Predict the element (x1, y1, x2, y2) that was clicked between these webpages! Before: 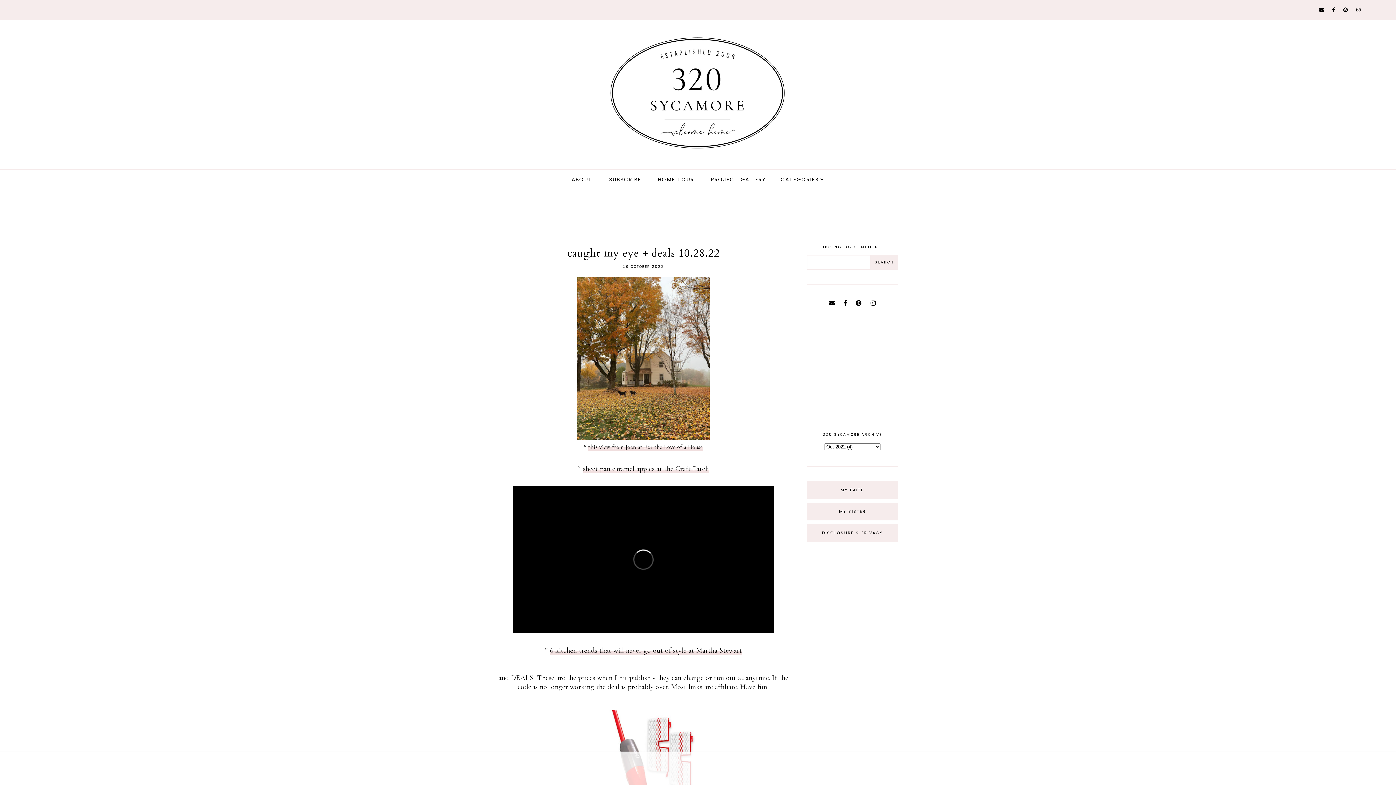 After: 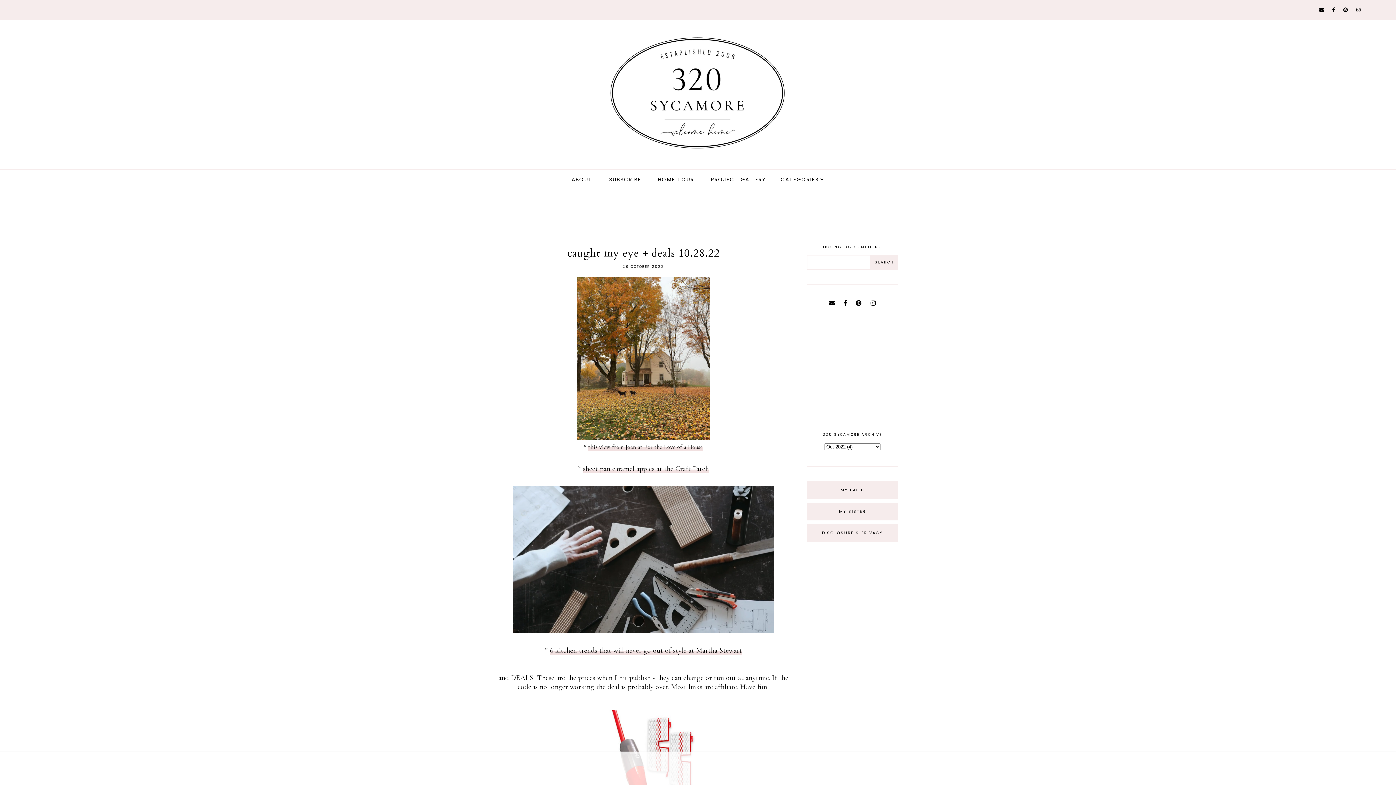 Action: bbox: (844, 300, 847, 307)